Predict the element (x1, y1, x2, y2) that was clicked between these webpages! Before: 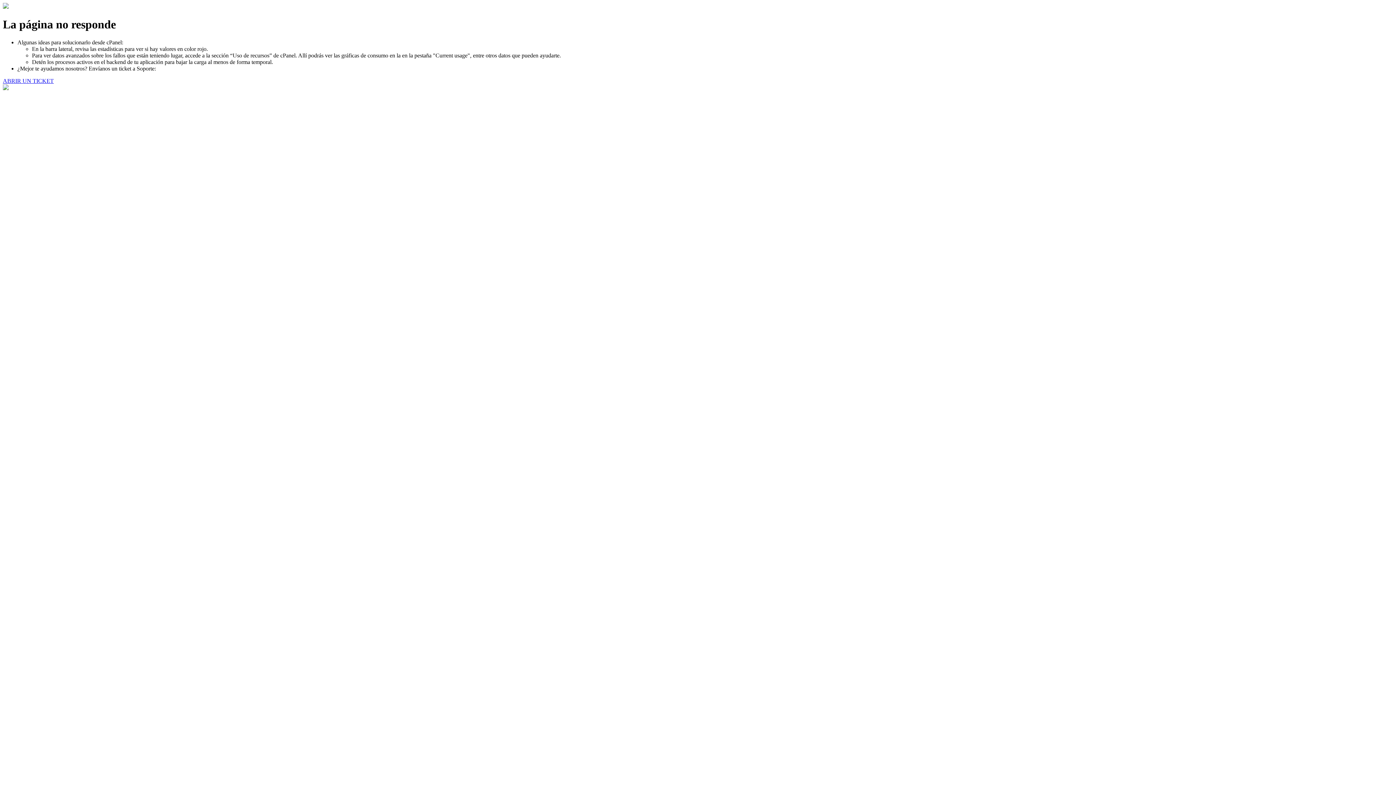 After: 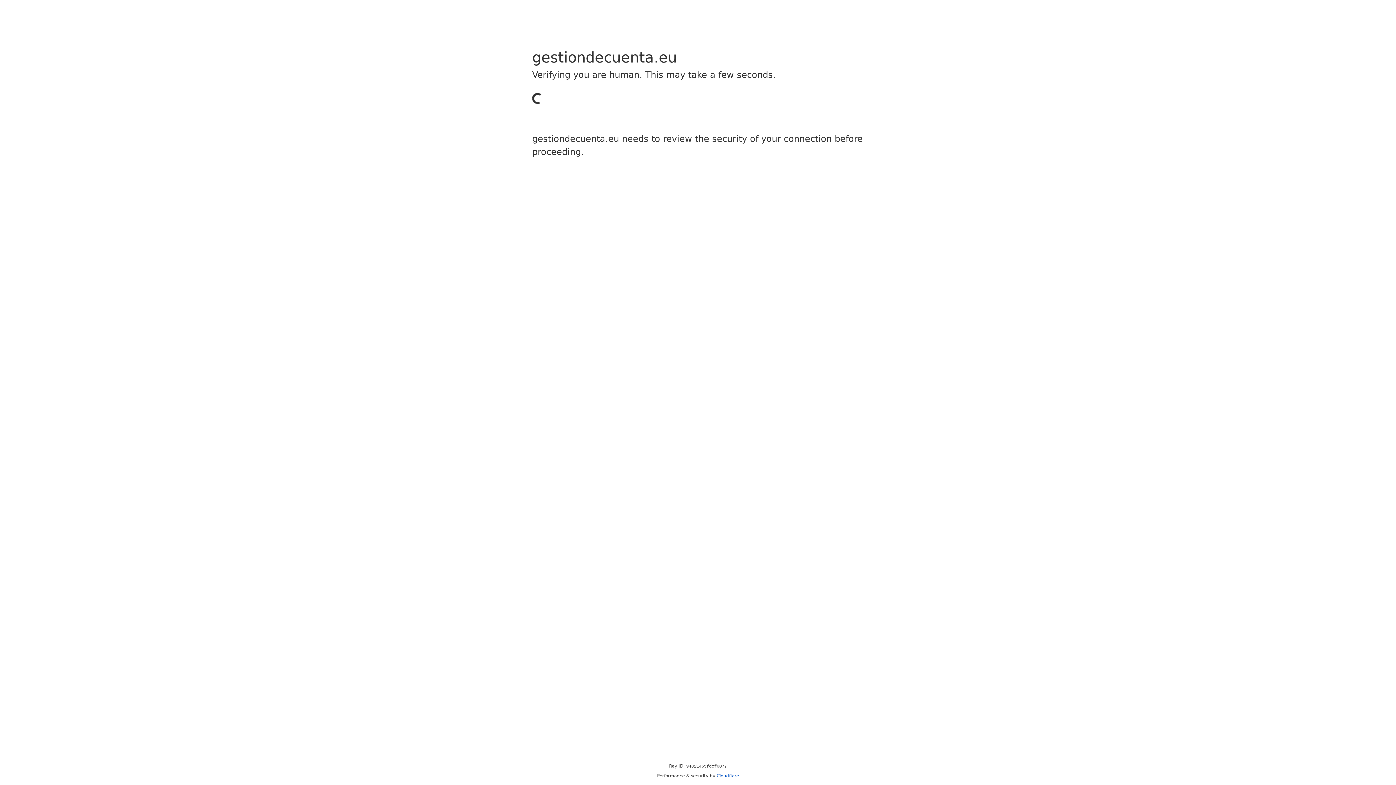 Action: label: ABRIR UN TICKET bbox: (2, 77, 53, 83)